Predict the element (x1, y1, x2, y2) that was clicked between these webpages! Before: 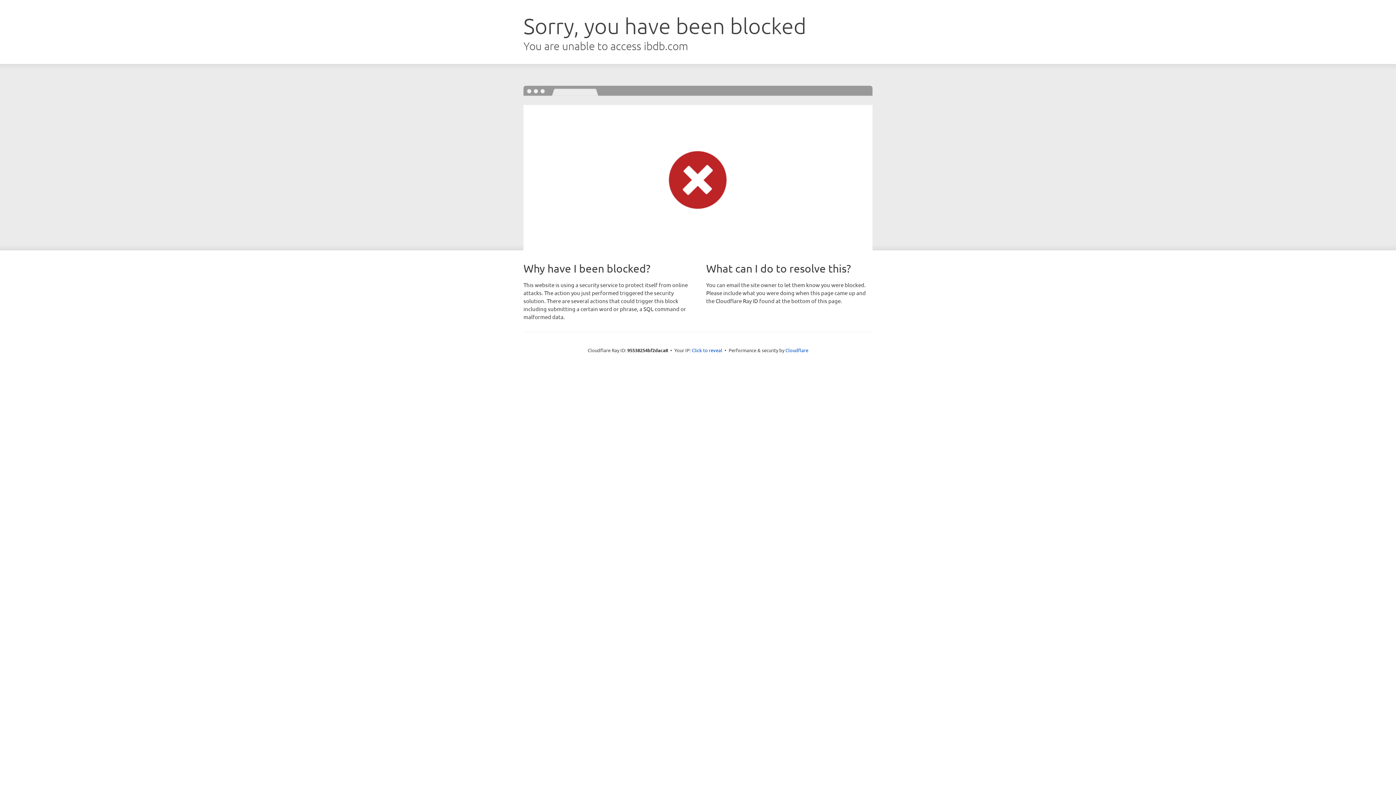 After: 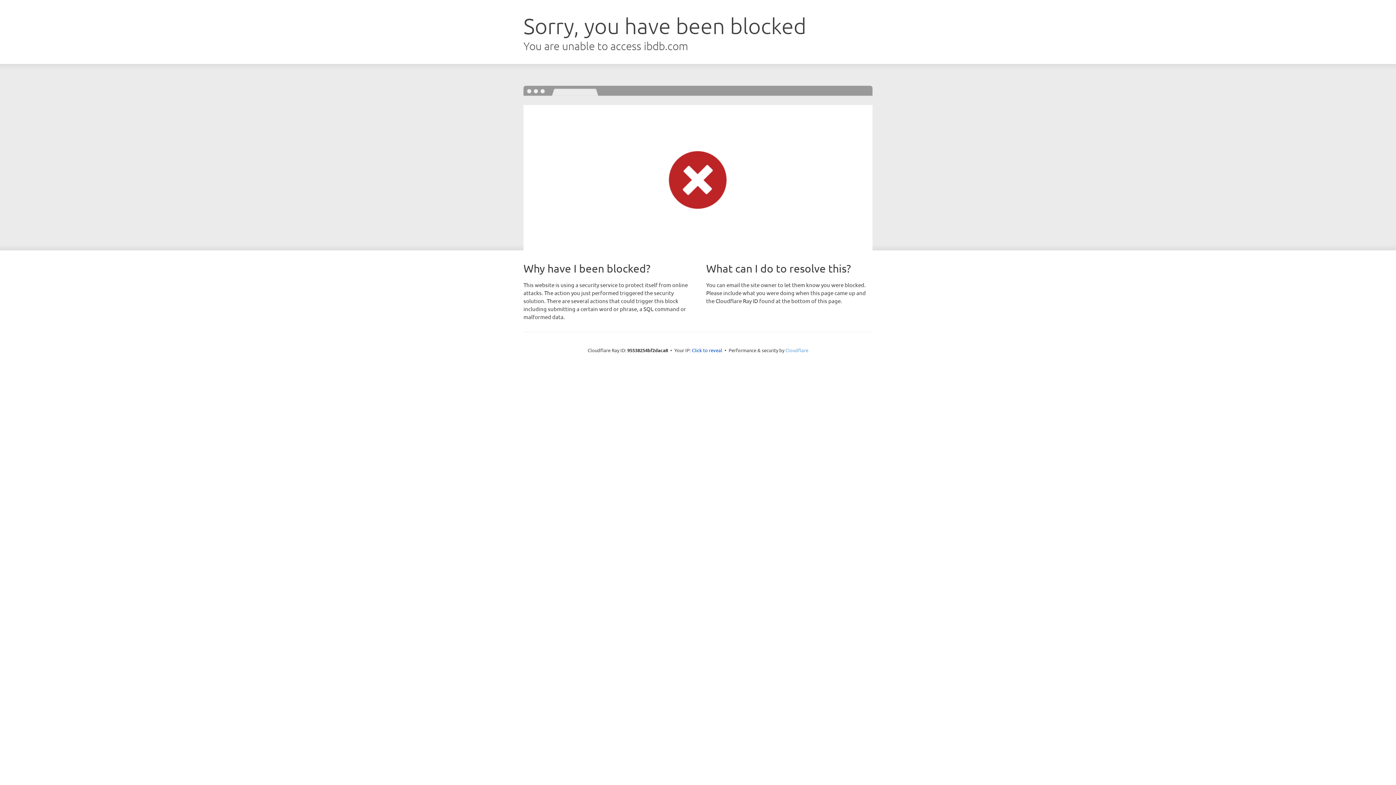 Action: bbox: (785, 347, 808, 353) label: Cloudflare